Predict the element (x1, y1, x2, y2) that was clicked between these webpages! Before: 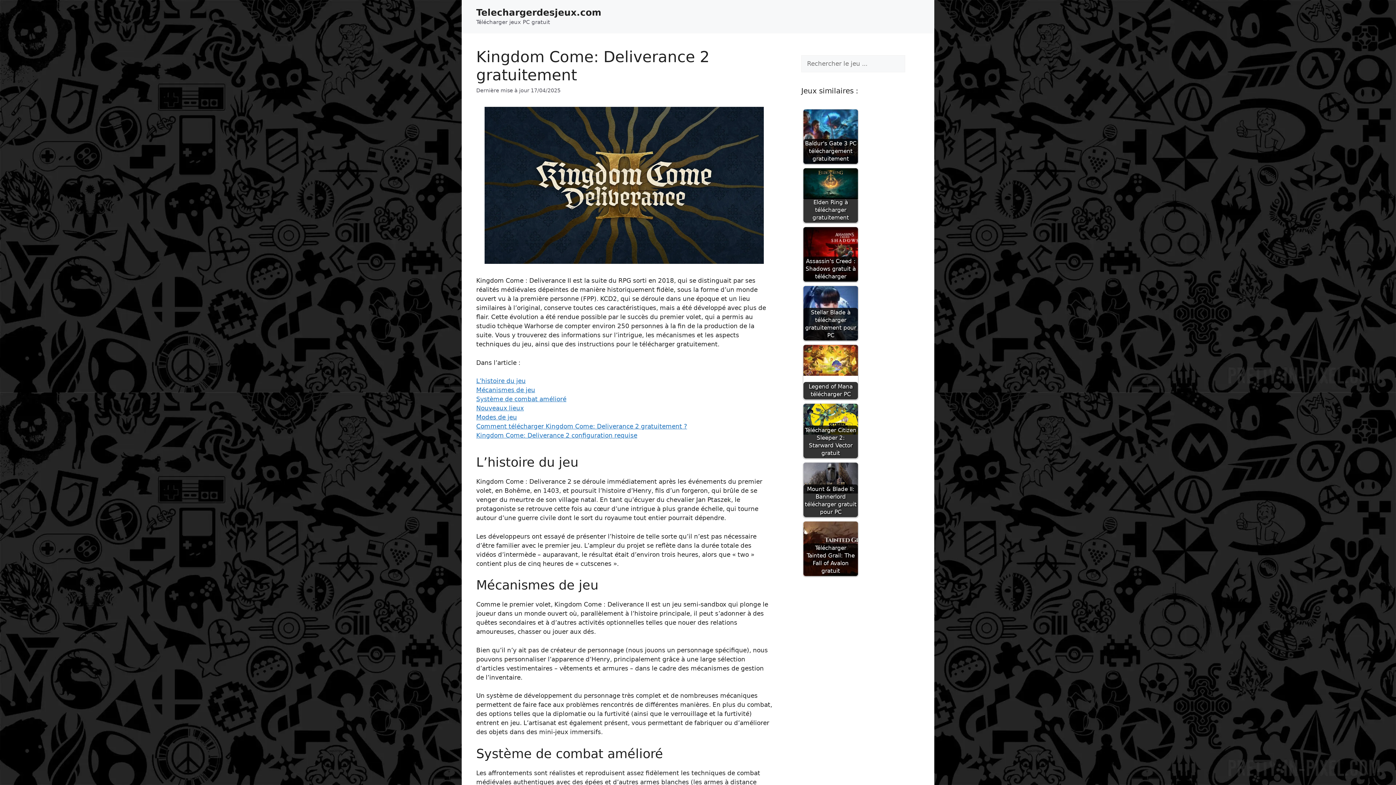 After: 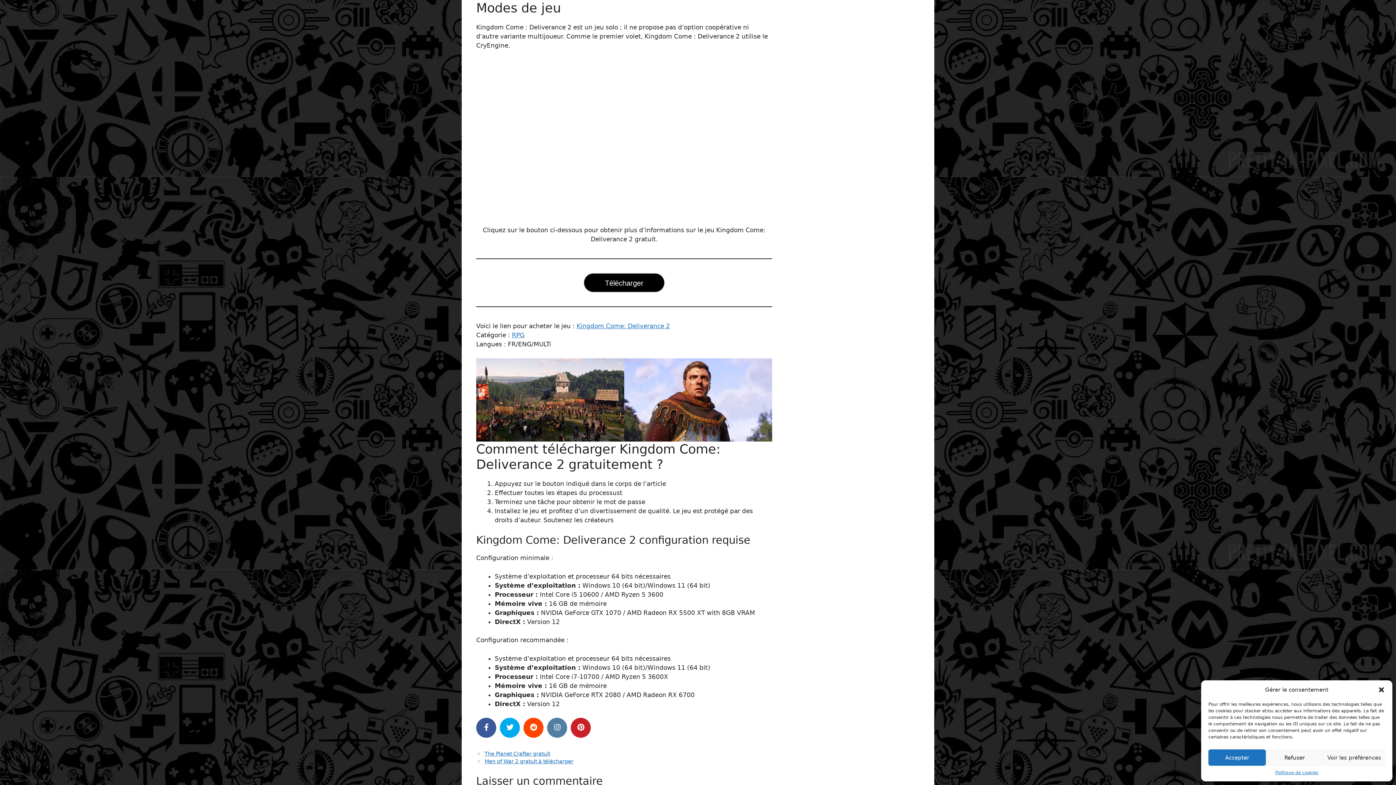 Action: bbox: (476, 413, 517, 421) label: Modes de jeu